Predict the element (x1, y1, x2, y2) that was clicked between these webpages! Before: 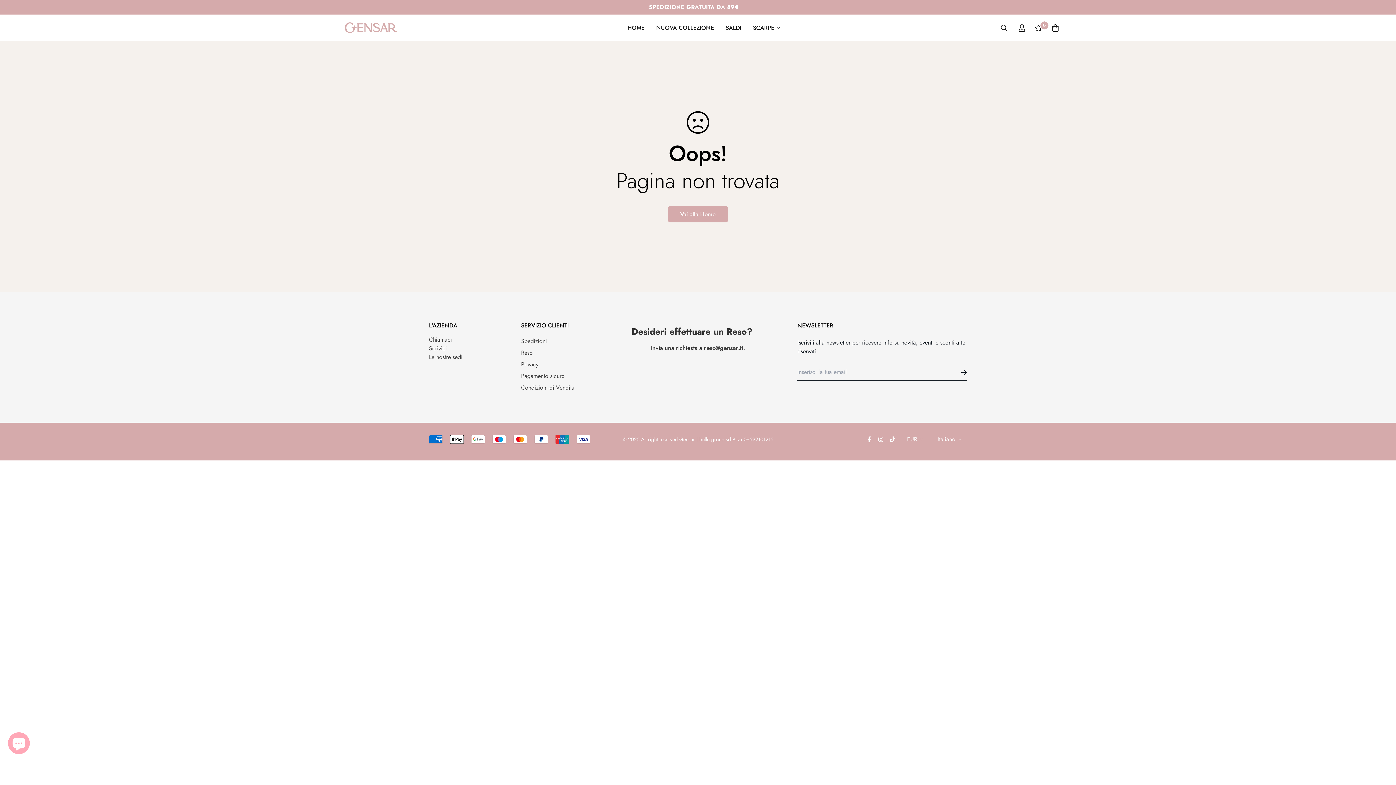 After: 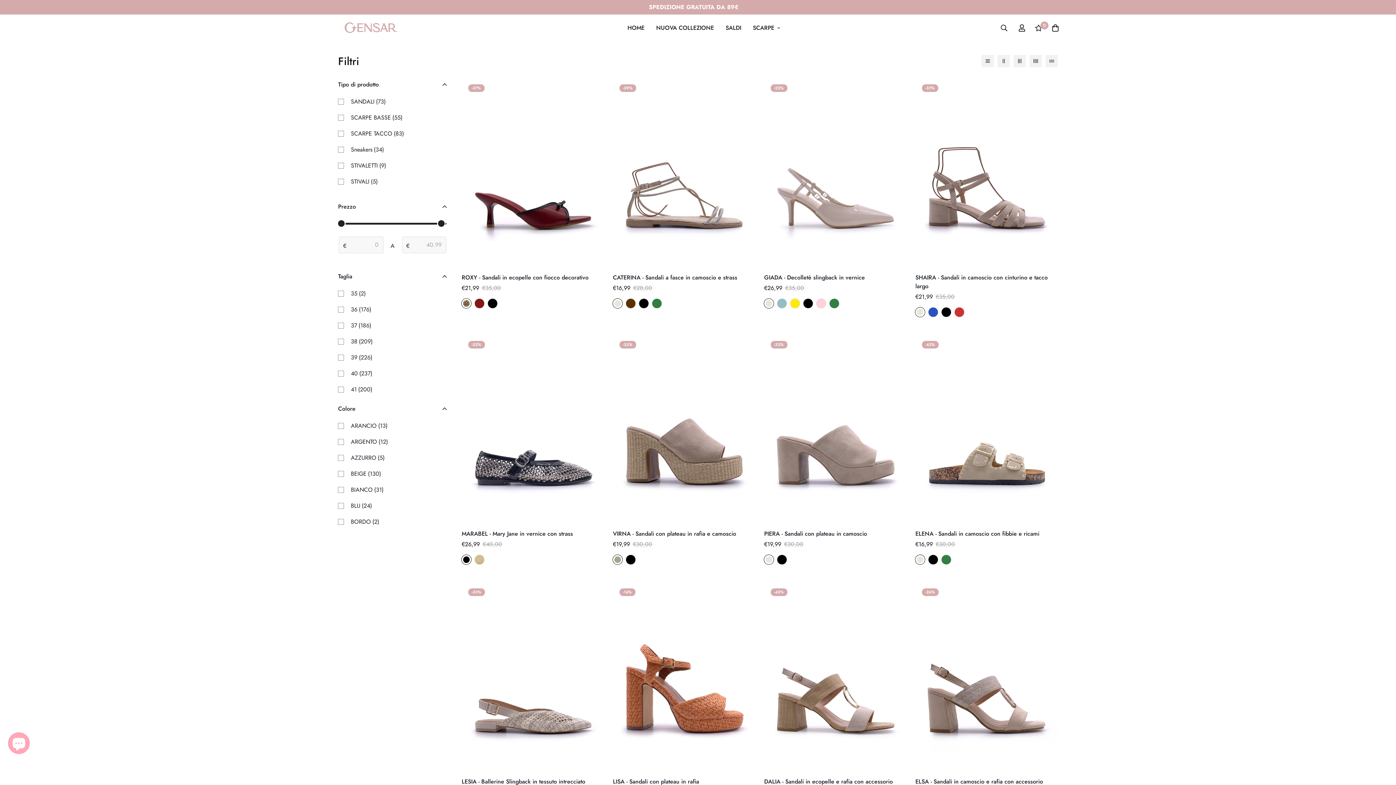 Action: bbox: (650, 16, 720, 39) label: NUOVA COLLEZIONE